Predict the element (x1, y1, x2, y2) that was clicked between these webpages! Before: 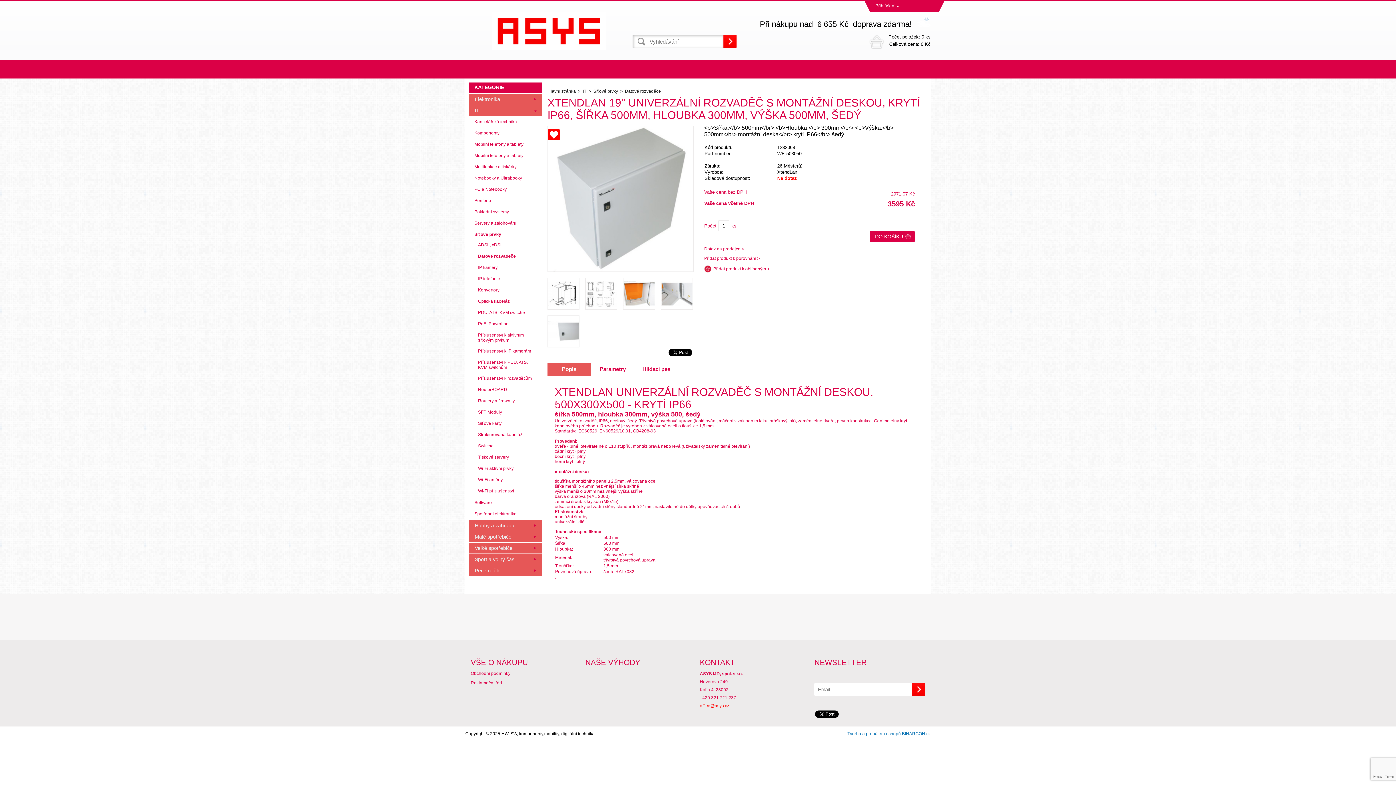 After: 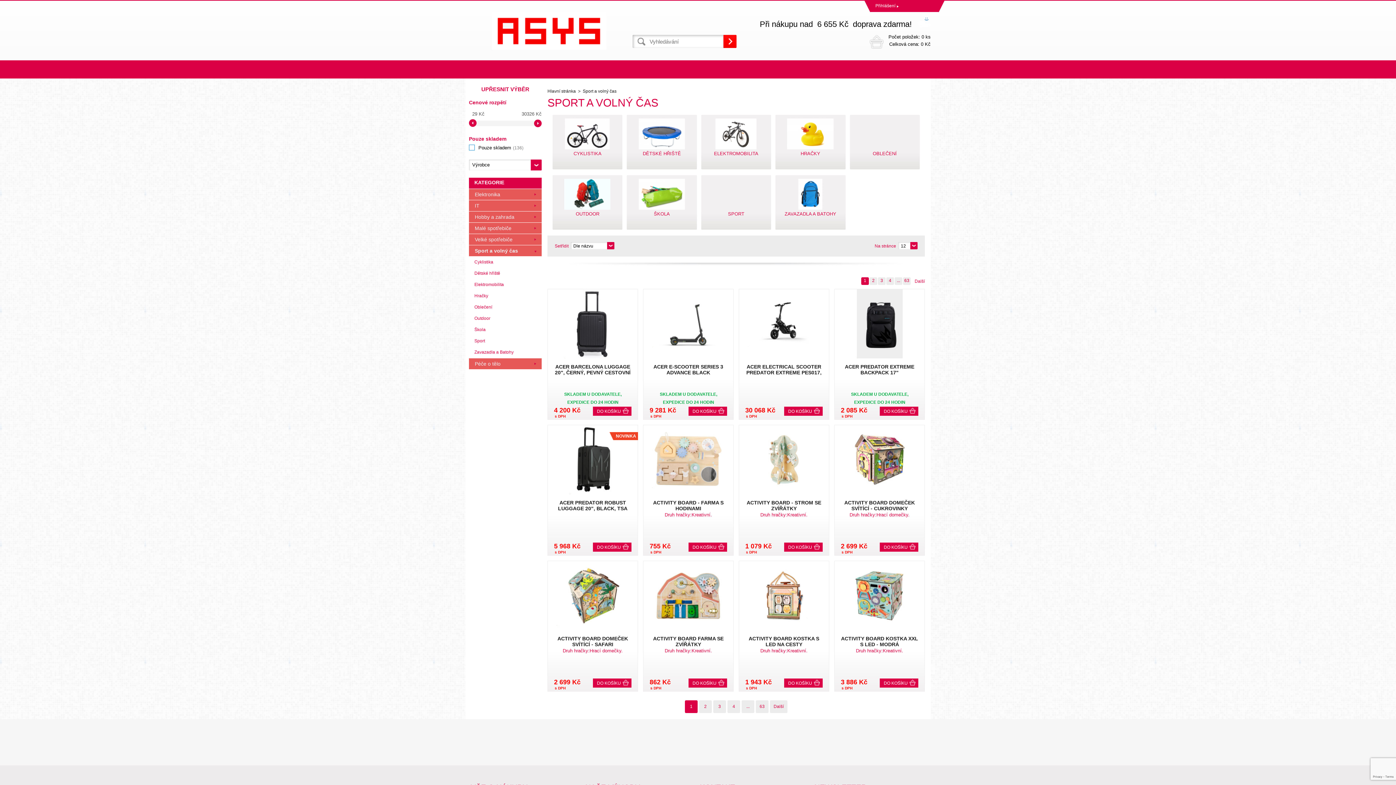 Action: bbox: (469, 554, 541, 565) label: Sport a volný čas